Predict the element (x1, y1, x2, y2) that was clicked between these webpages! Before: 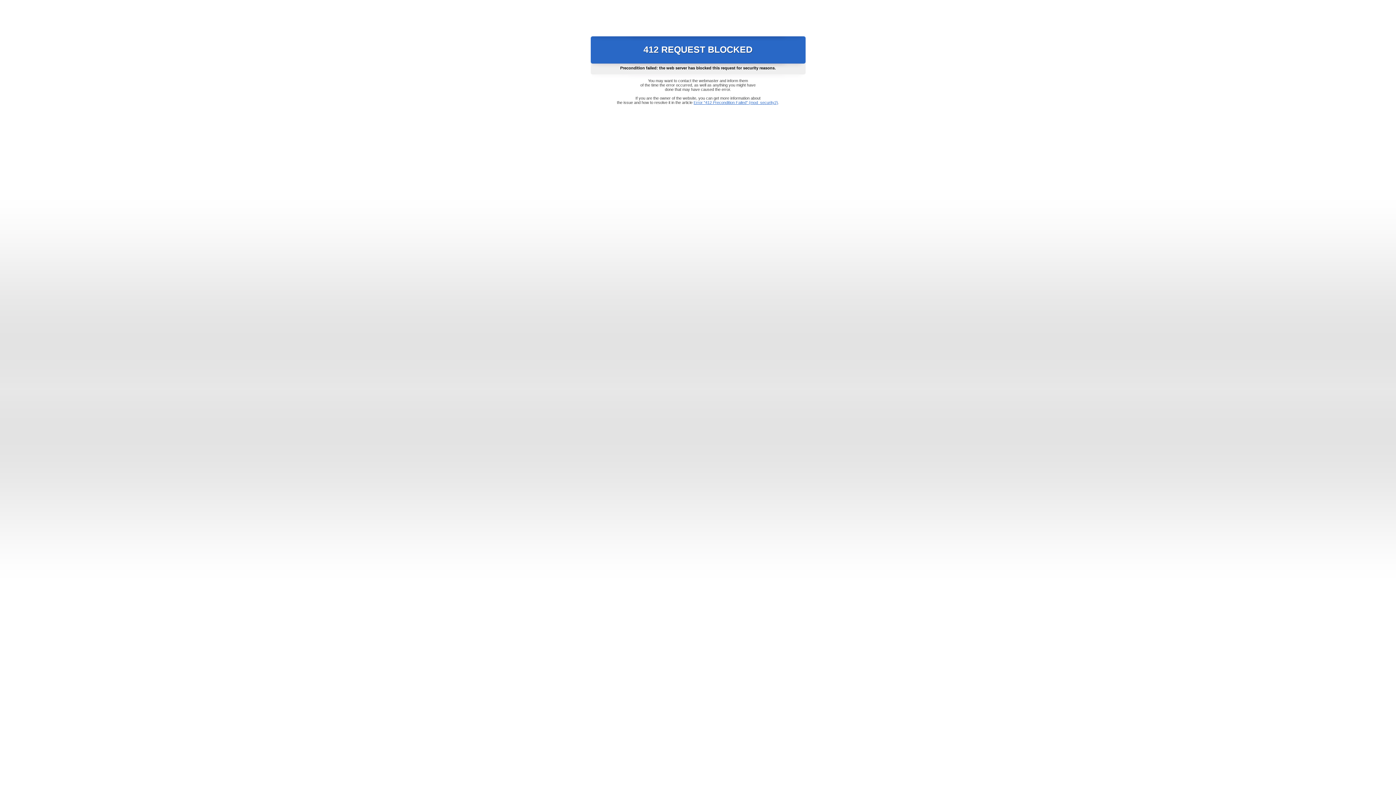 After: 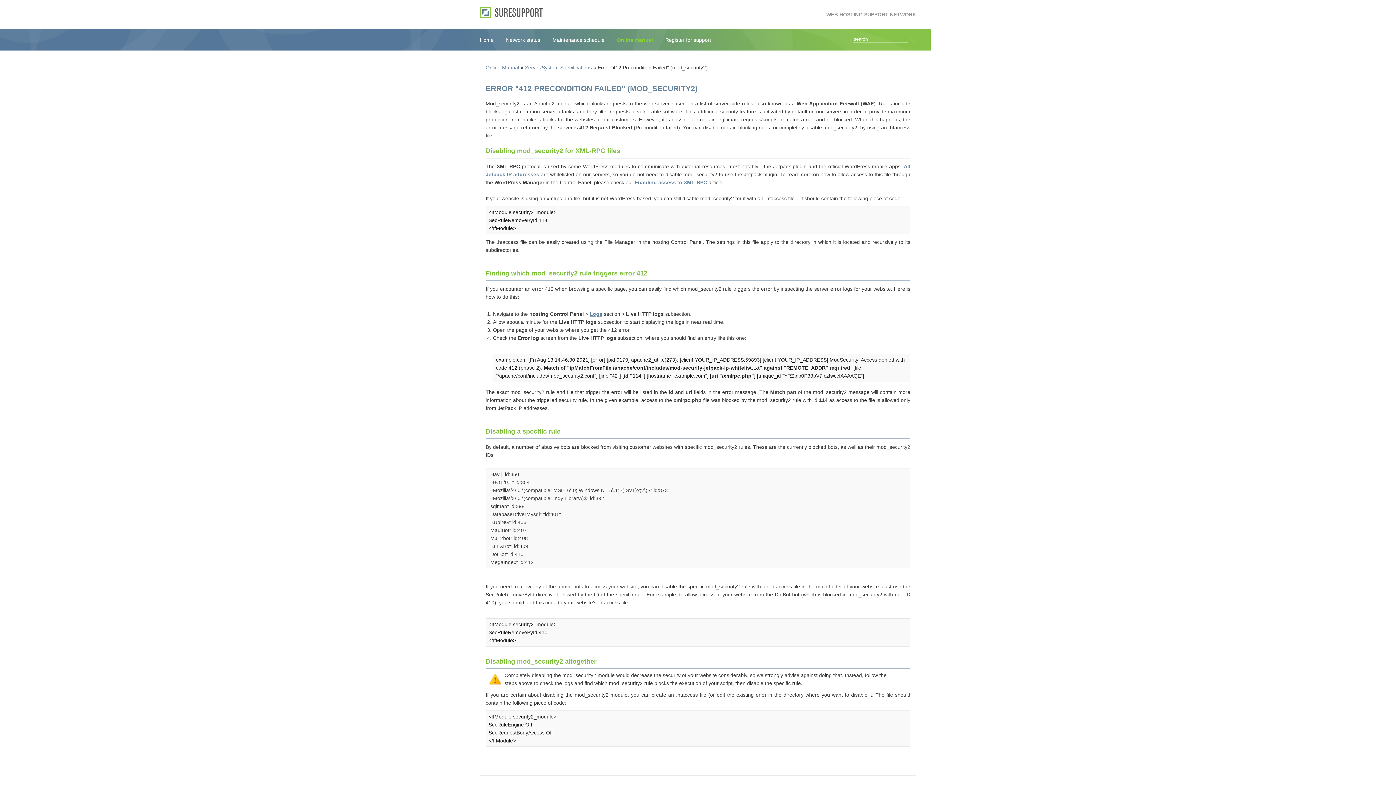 Action: label: Error "412 Precondition Failed" (mod_security2) bbox: (693, 100, 778, 104)